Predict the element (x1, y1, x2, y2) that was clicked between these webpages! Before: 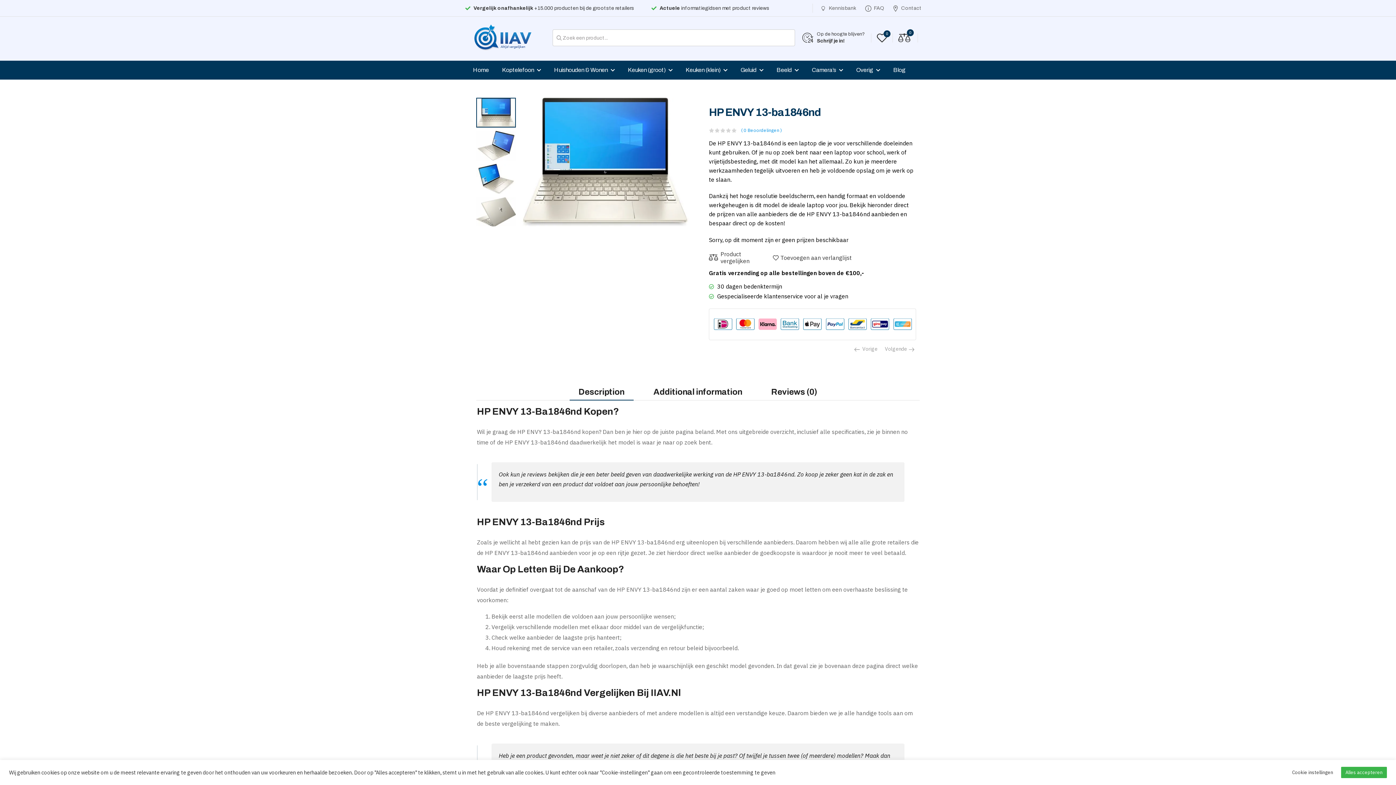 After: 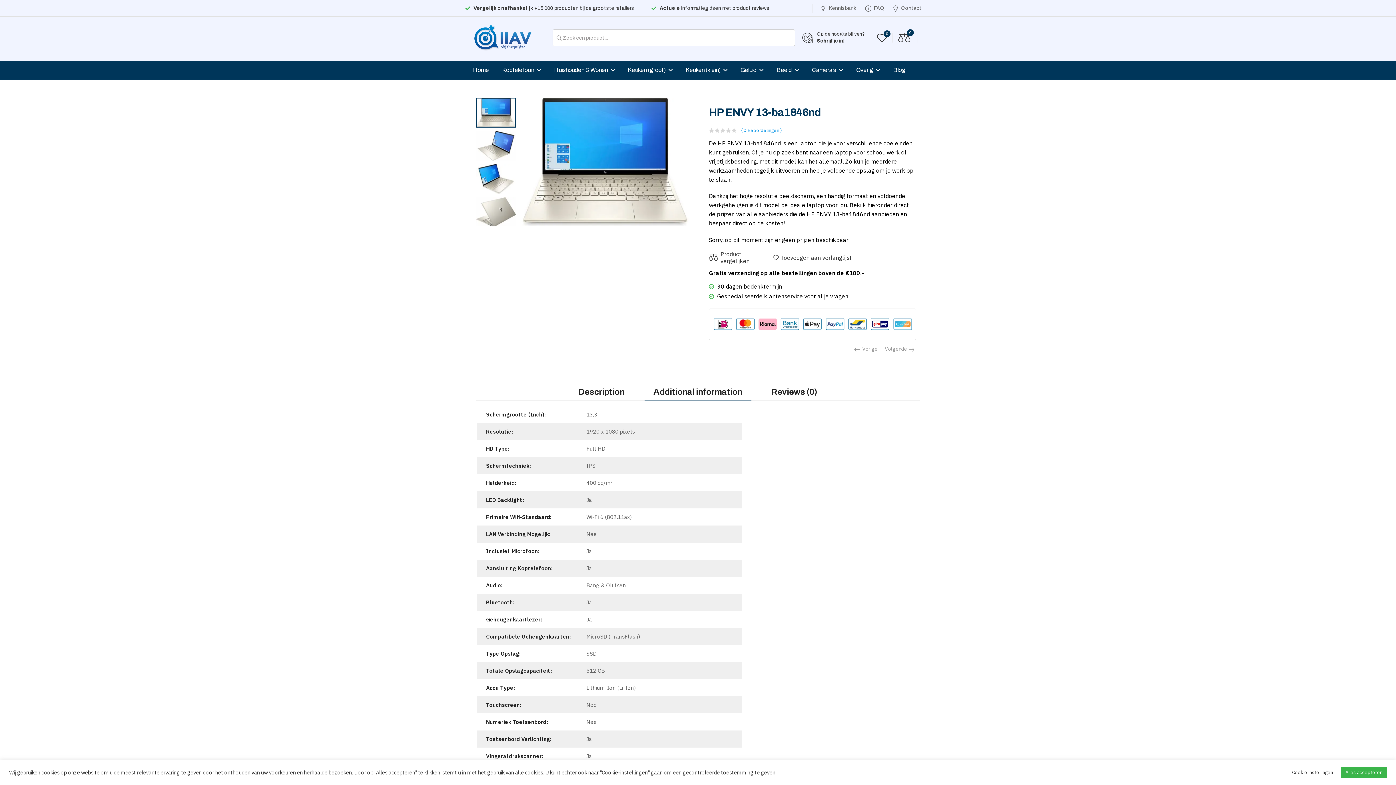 Action: bbox: (644, 383, 751, 400) label: Additional information